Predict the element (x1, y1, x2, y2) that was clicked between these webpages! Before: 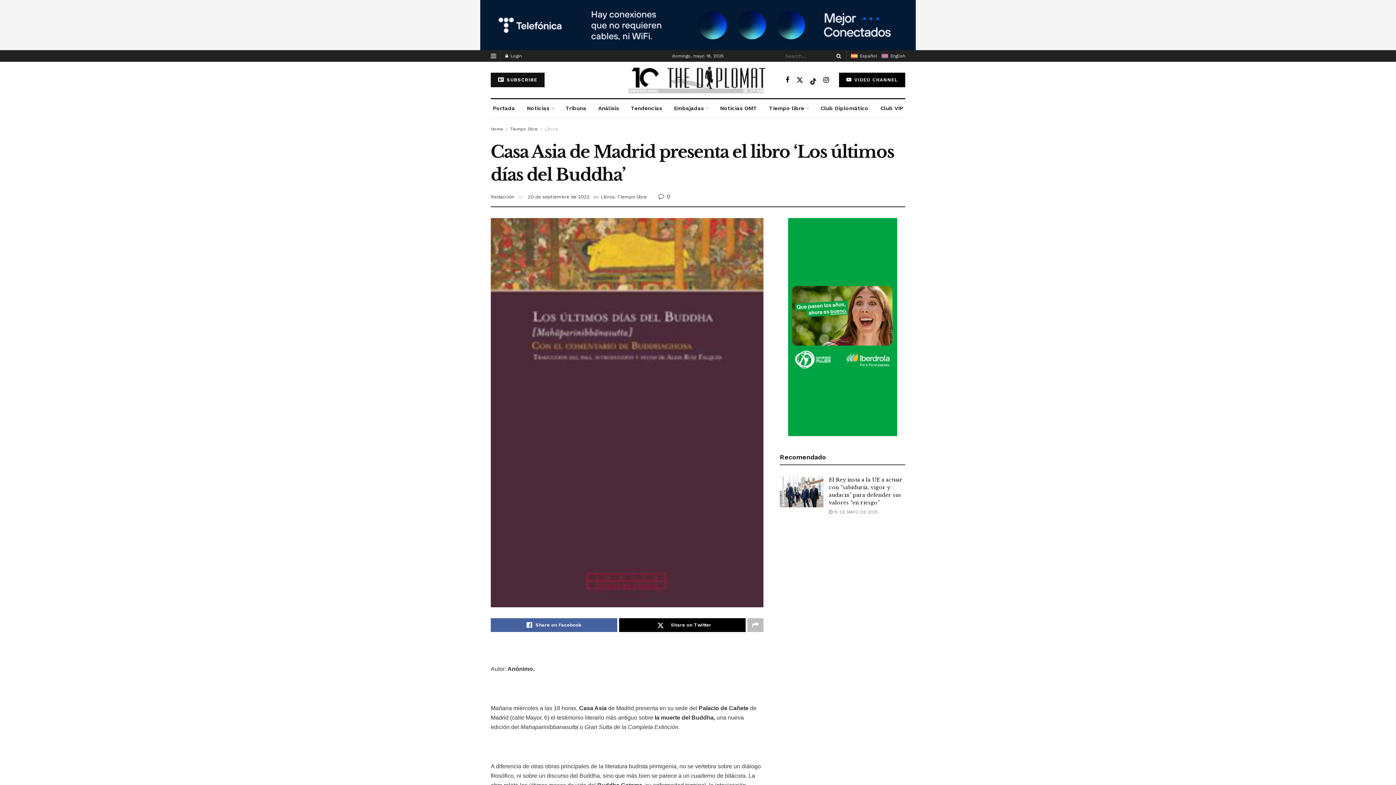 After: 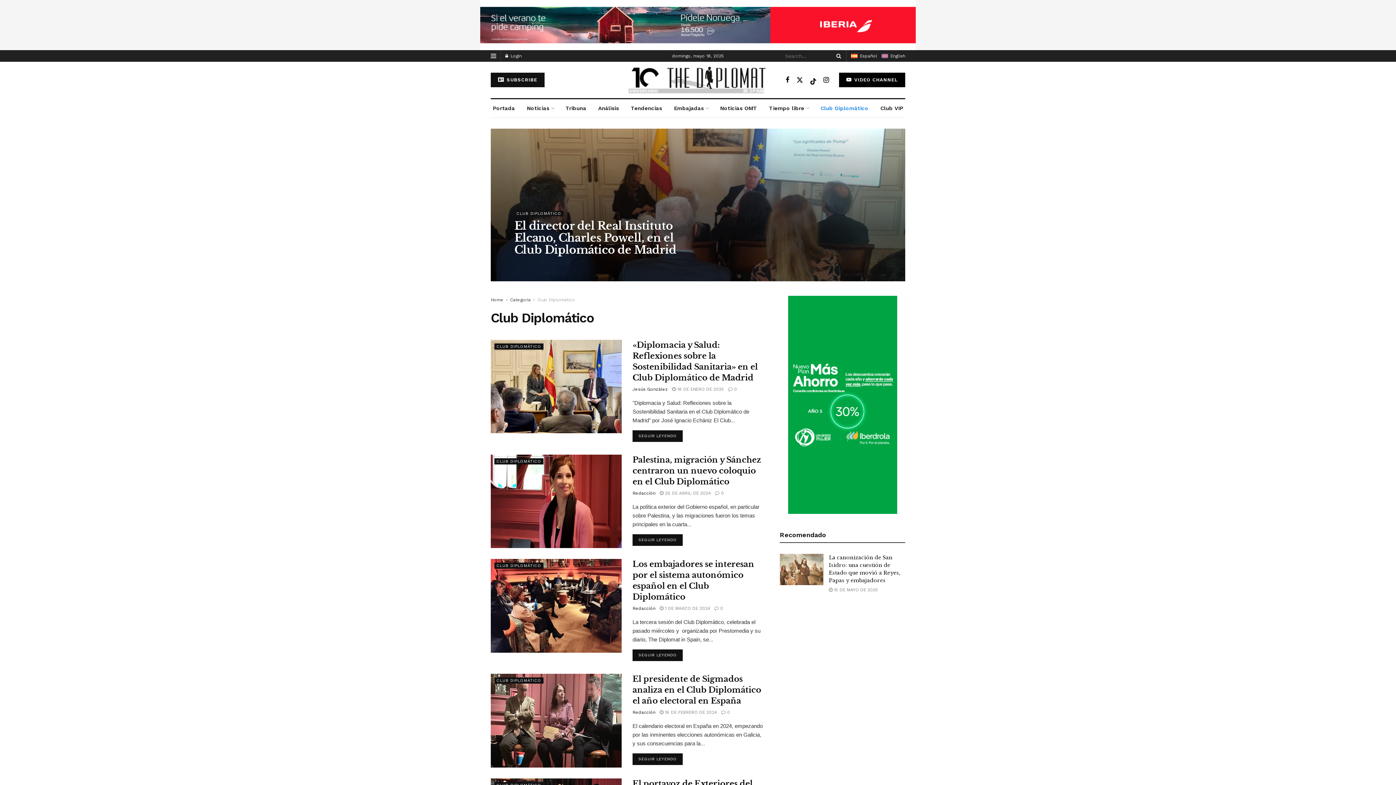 Action: bbox: (818, 99, 870, 117) label: Club Diplomático